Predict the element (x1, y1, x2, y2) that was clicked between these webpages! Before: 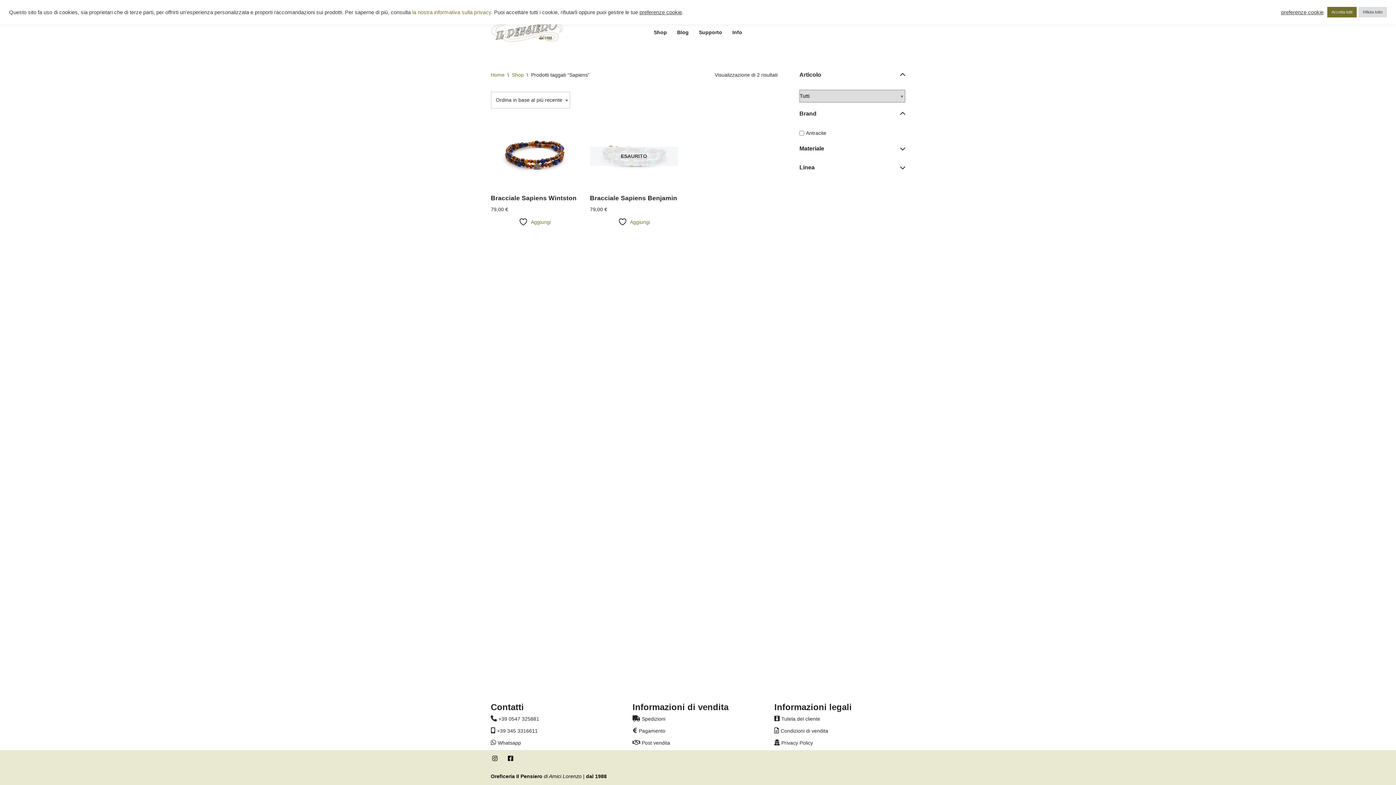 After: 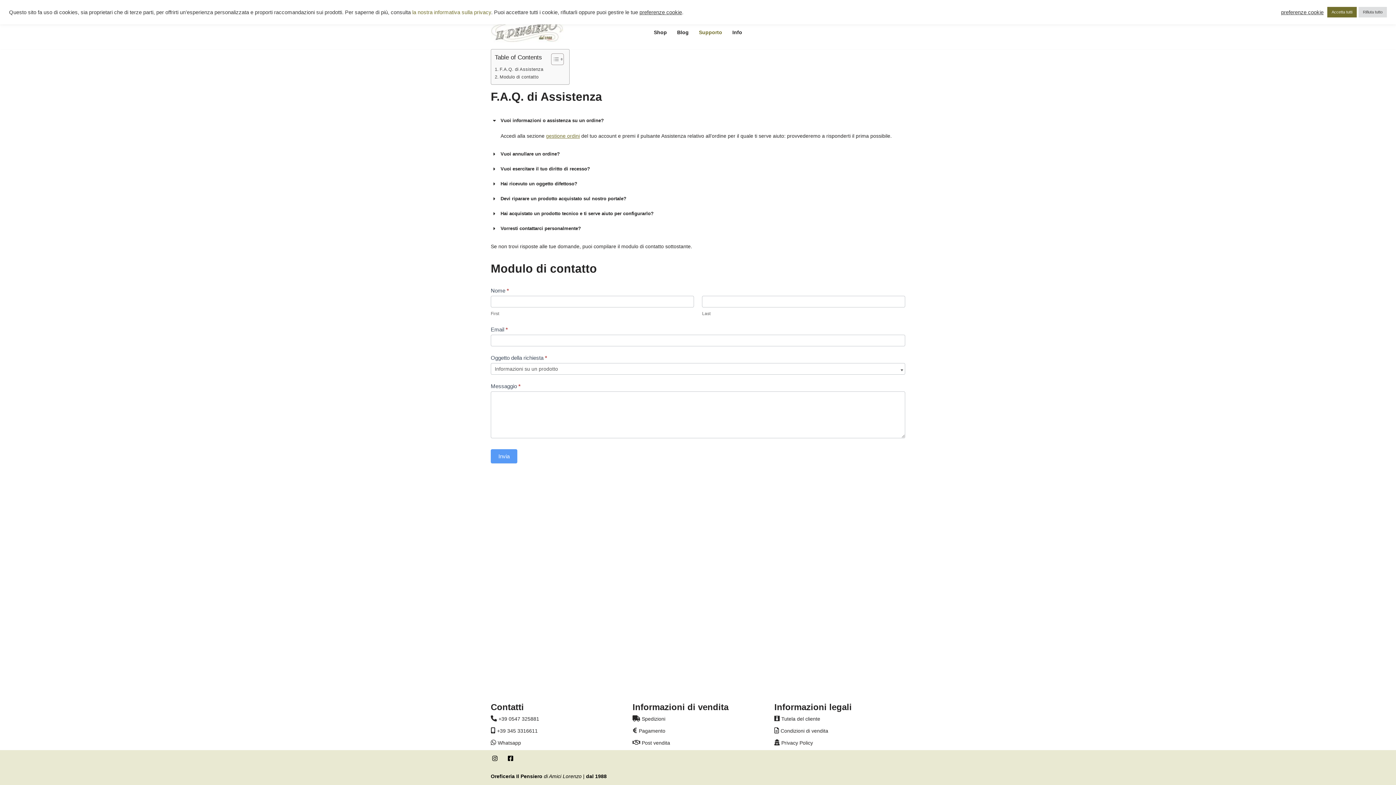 Action: label: Supporto bbox: (699, 27, 722, 36)